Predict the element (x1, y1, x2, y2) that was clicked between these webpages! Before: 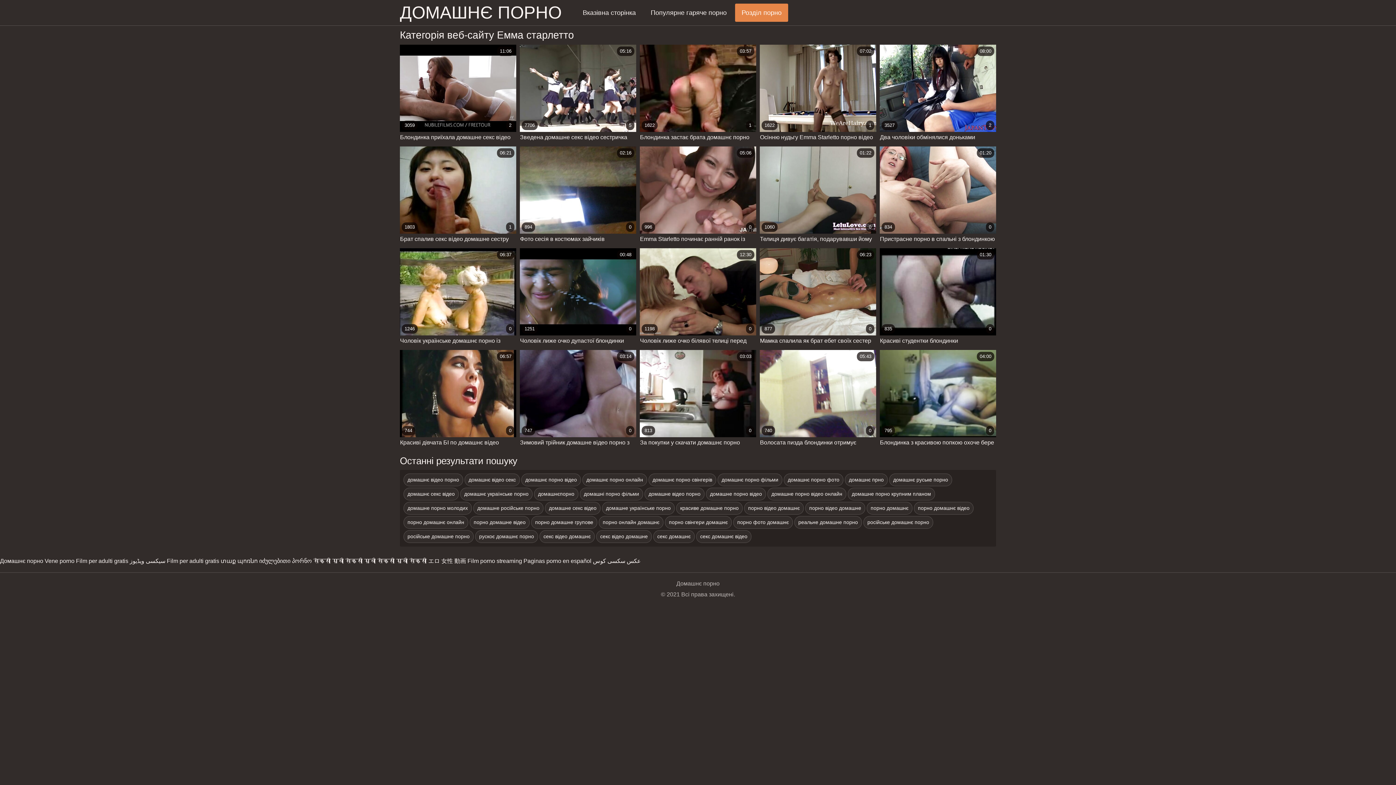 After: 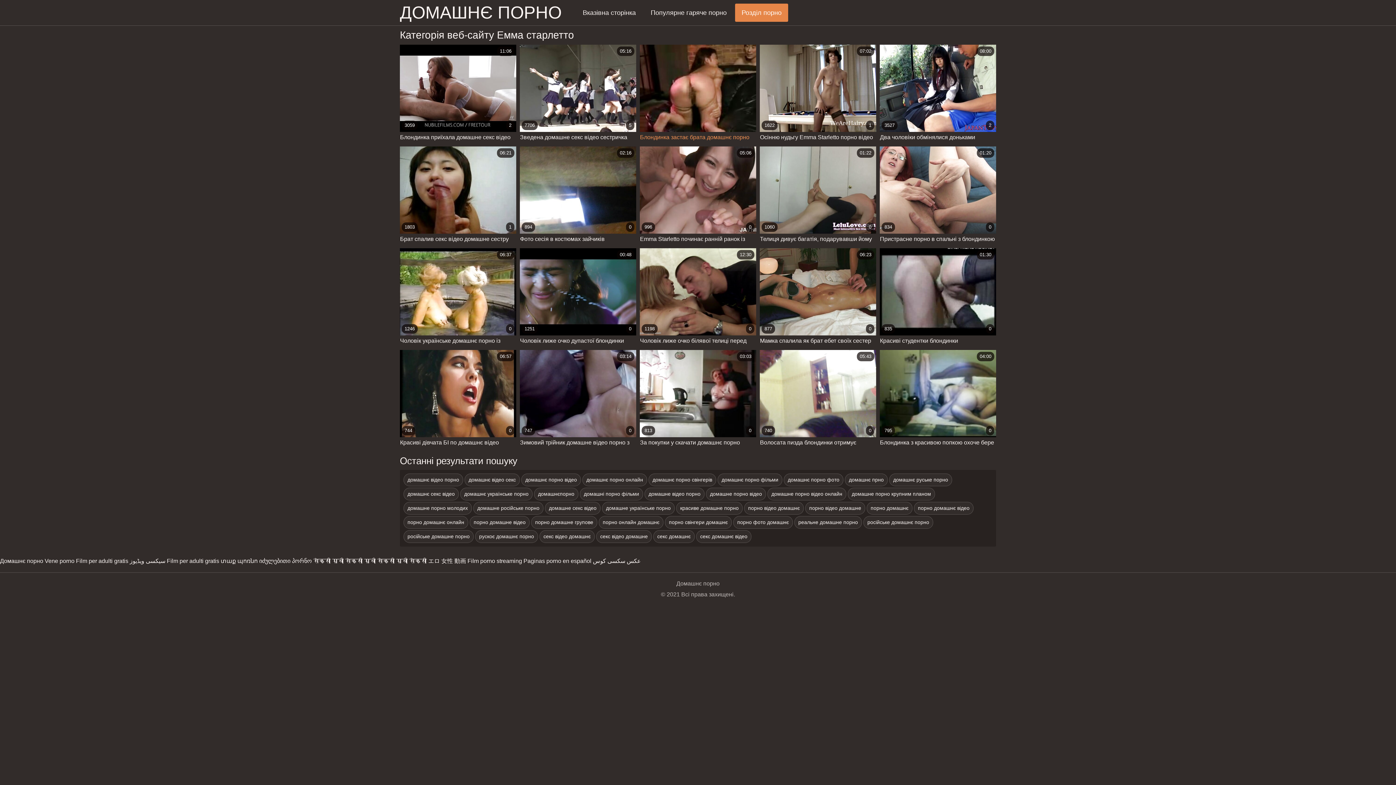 Action: label: 1622
1
03:57
Блондинка застає брата домашнє порно свінгерів з сестрою і приєднується. bbox: (640, 44, 756, 142)